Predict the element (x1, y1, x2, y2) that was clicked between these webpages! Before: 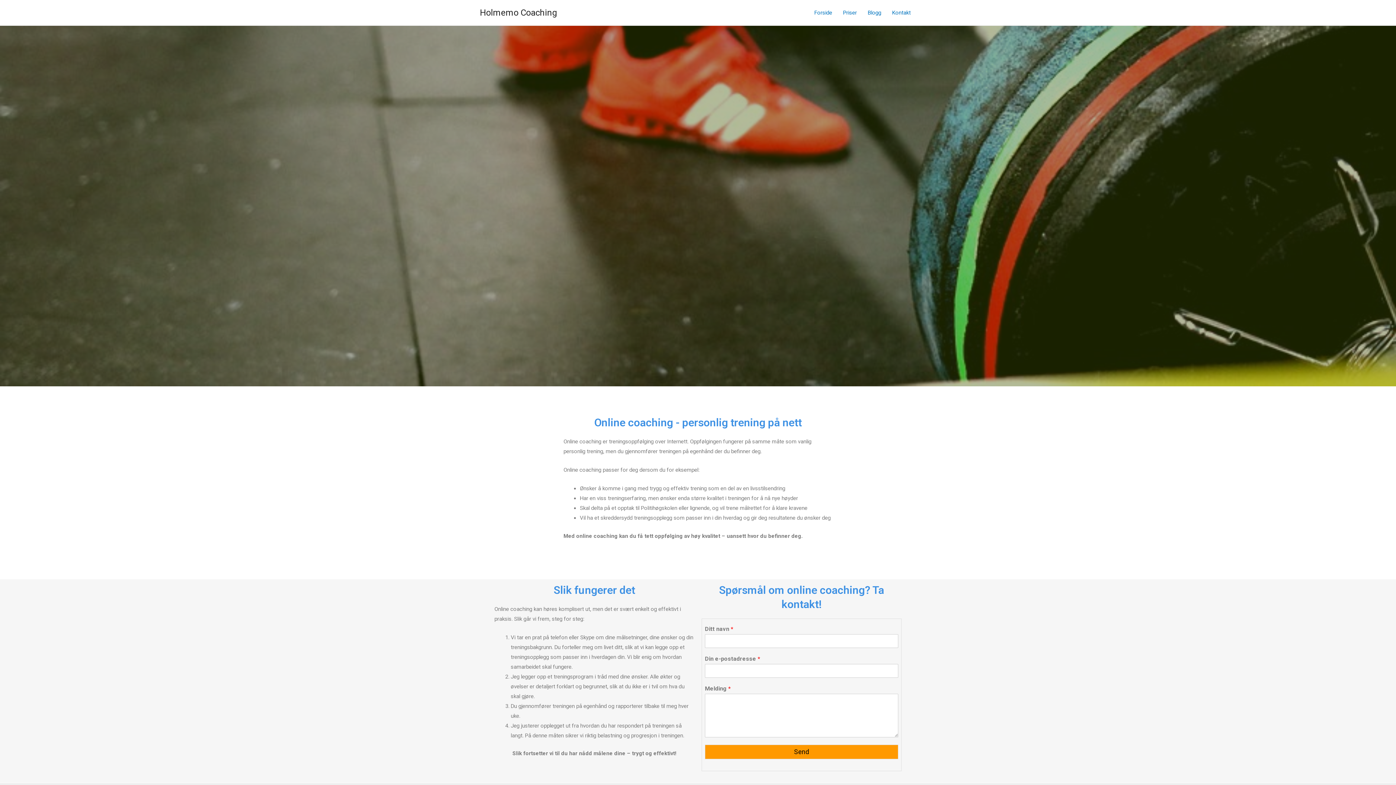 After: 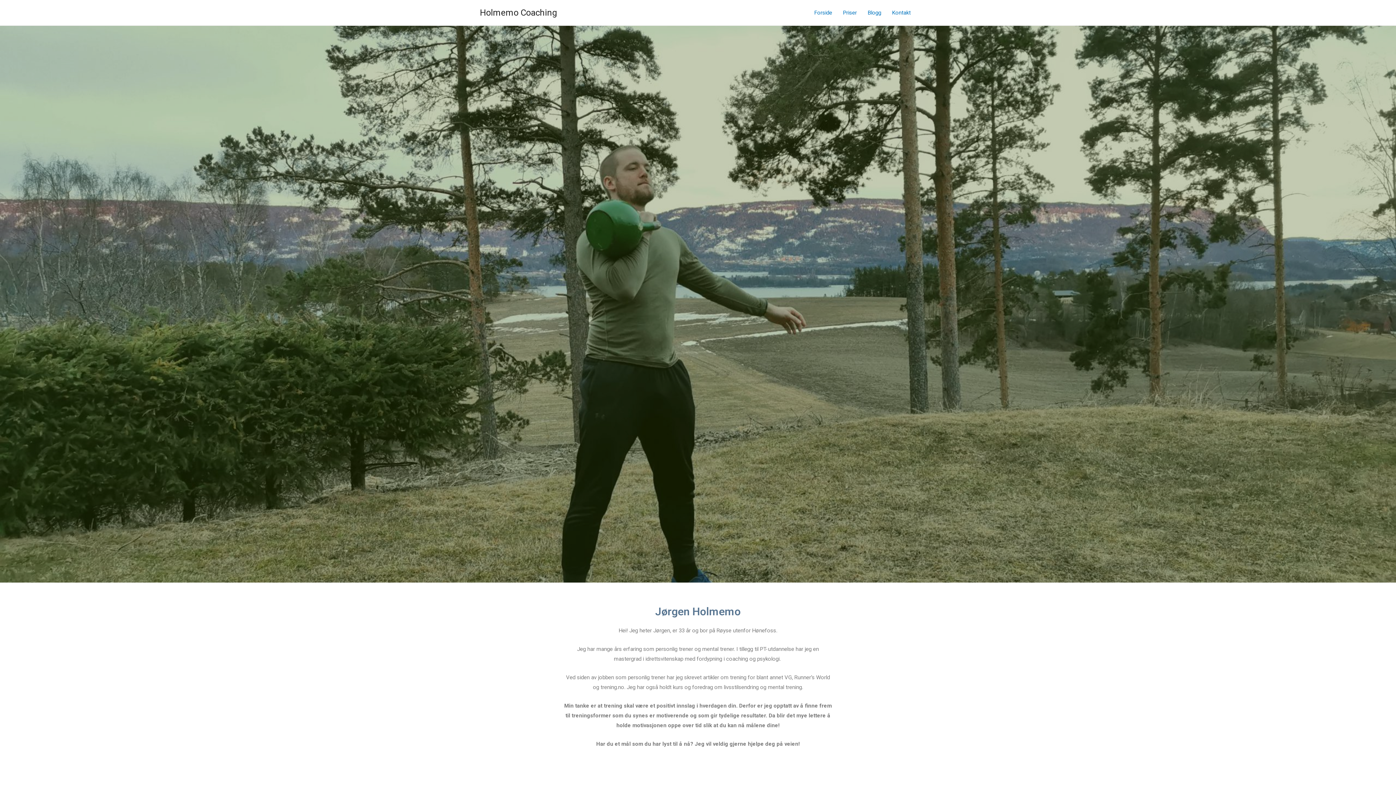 Action: label: Forside bbox: (809, 0, 837, 25)